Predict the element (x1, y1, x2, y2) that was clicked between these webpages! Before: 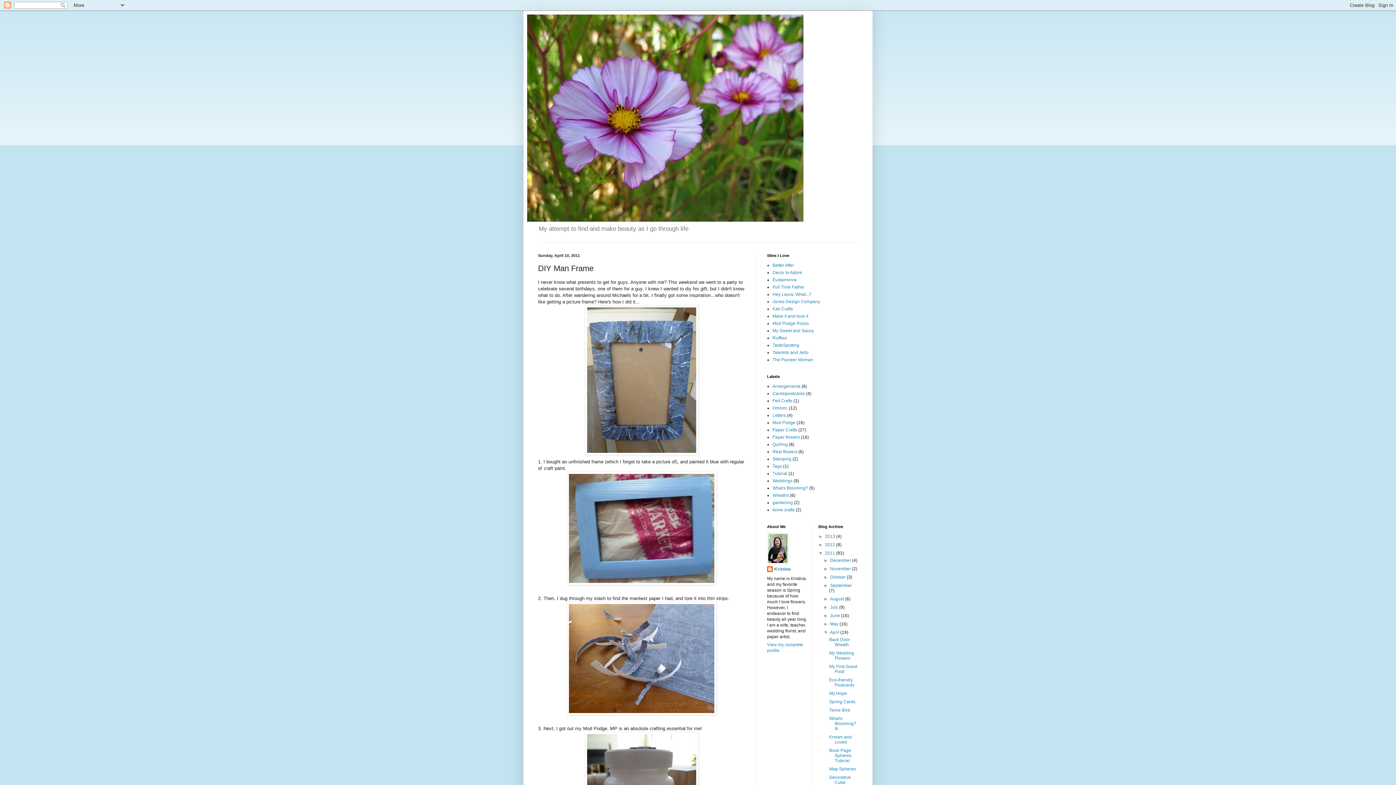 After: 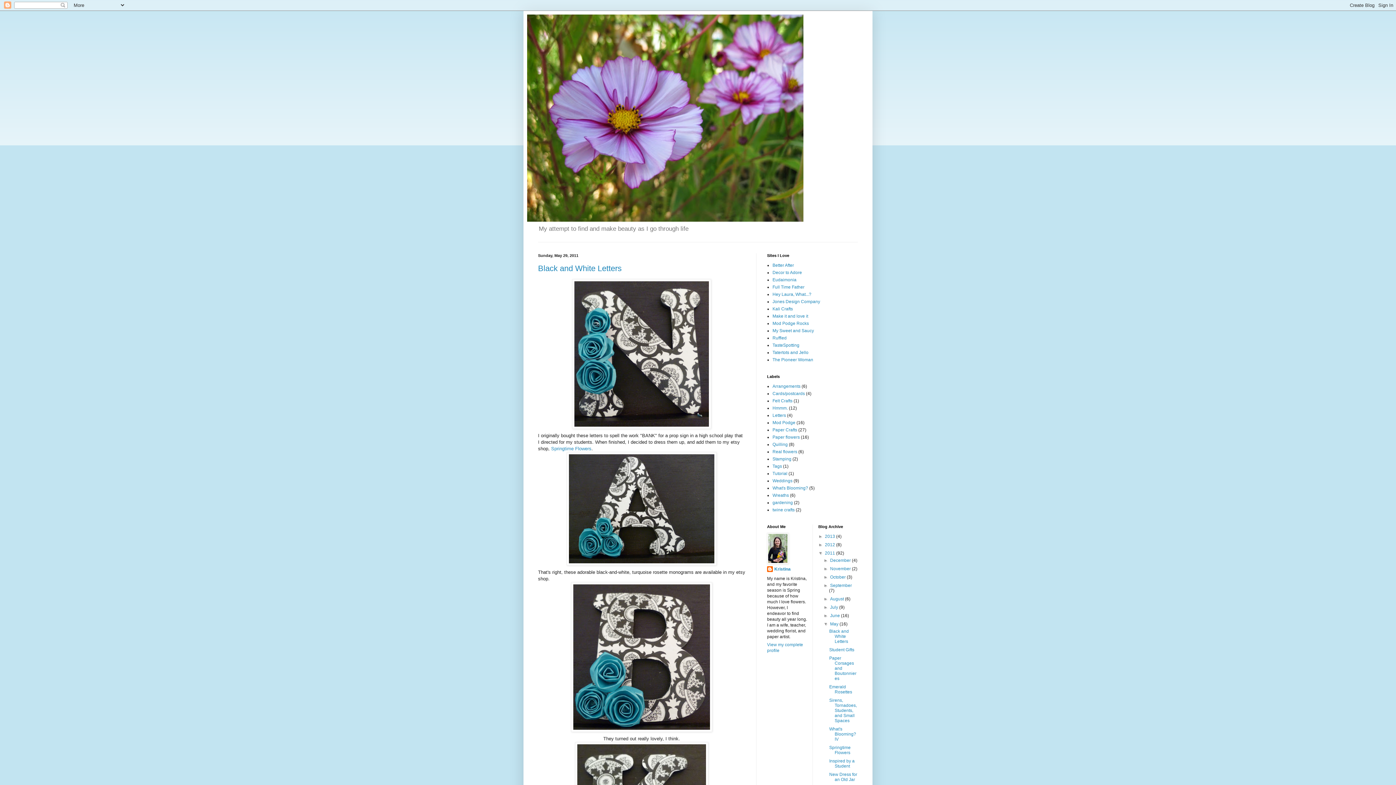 Action: label: May  bbox: (830, 621, 839, 627)